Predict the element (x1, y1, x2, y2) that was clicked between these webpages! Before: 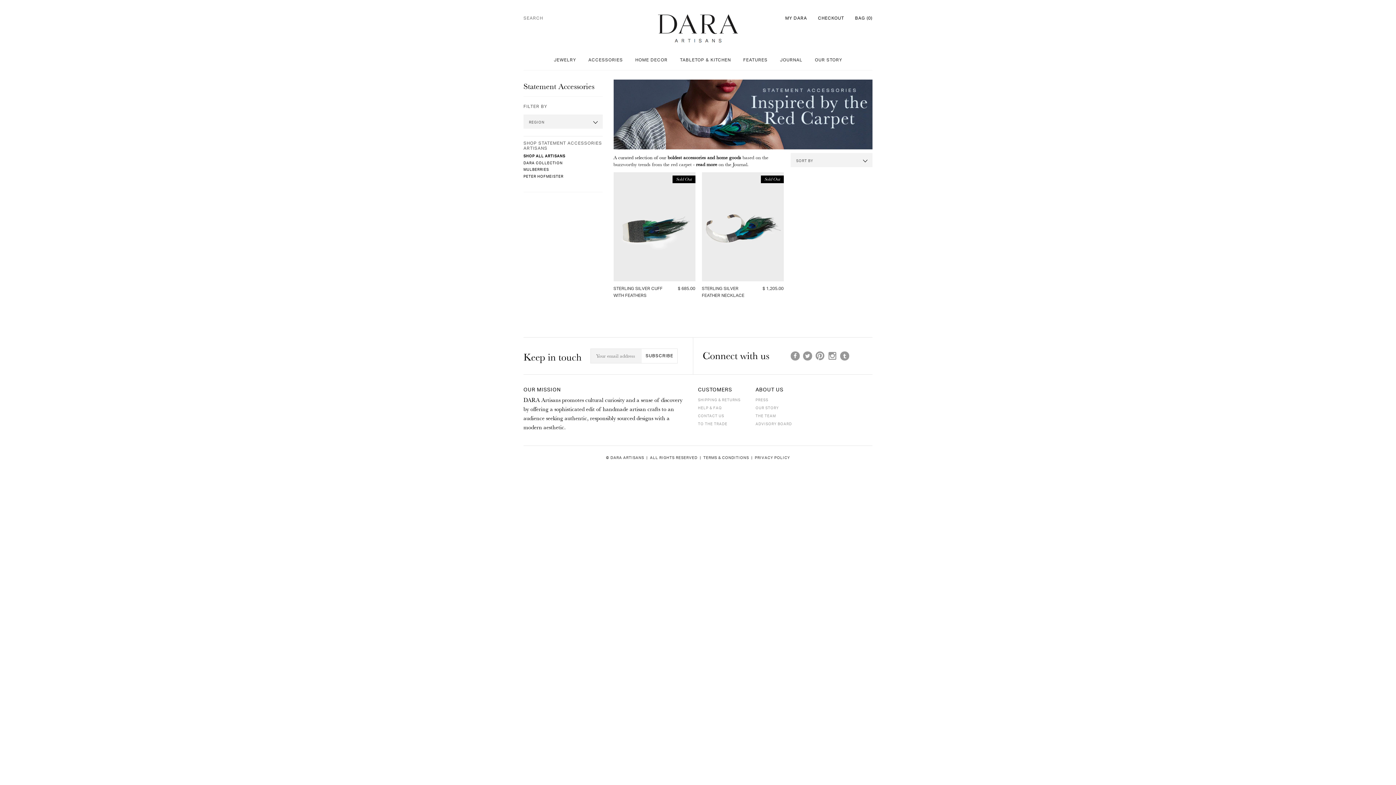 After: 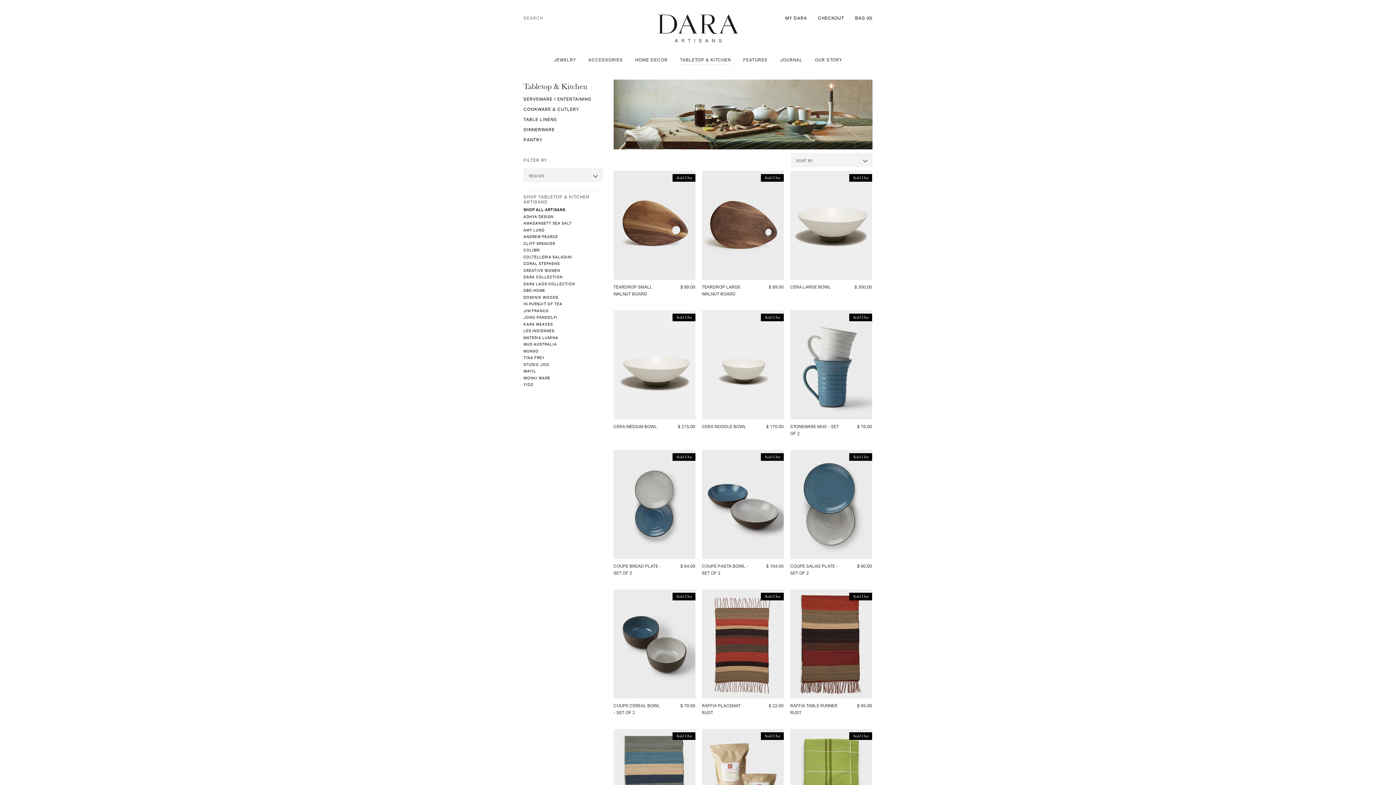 Action: bbox: (680, 56, 731, 64) label: TABLETOP & KITCHEN